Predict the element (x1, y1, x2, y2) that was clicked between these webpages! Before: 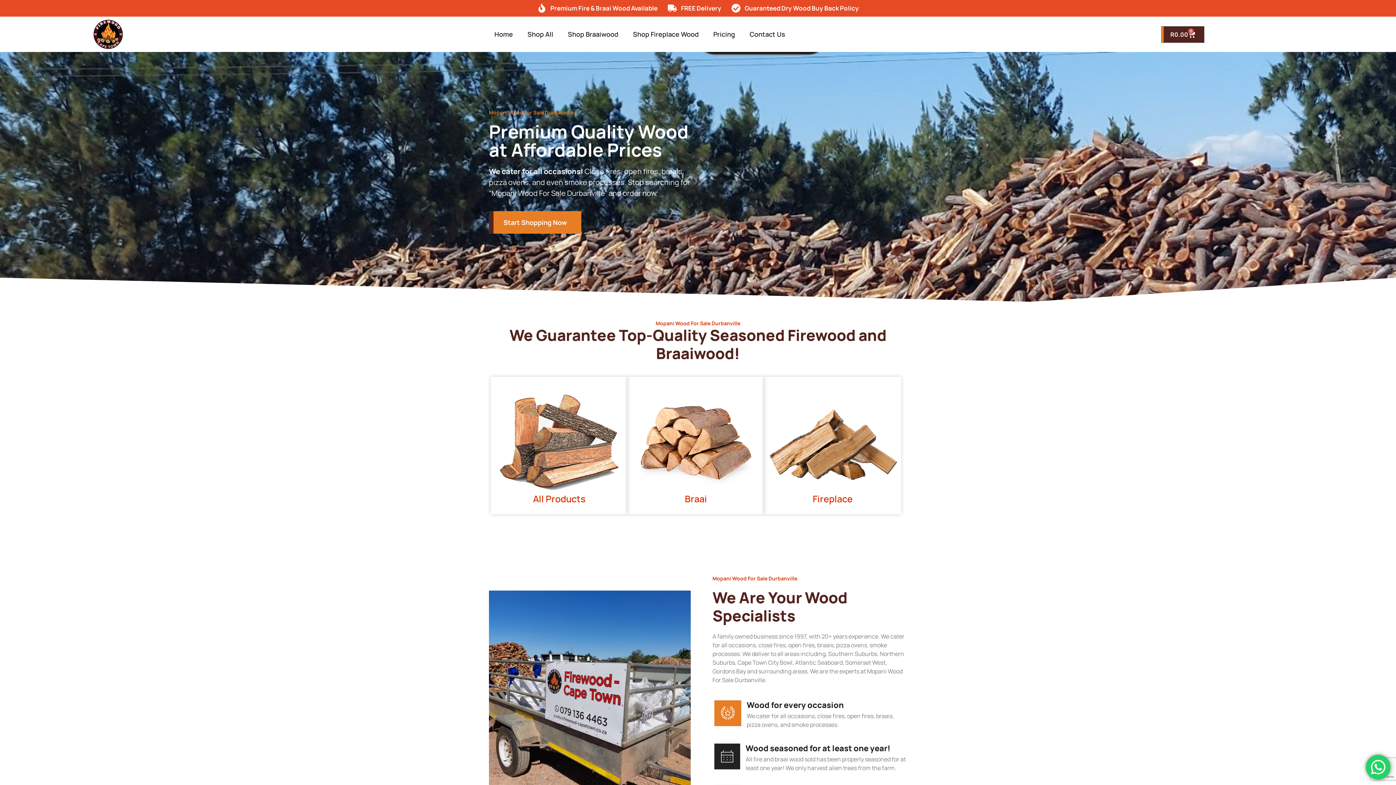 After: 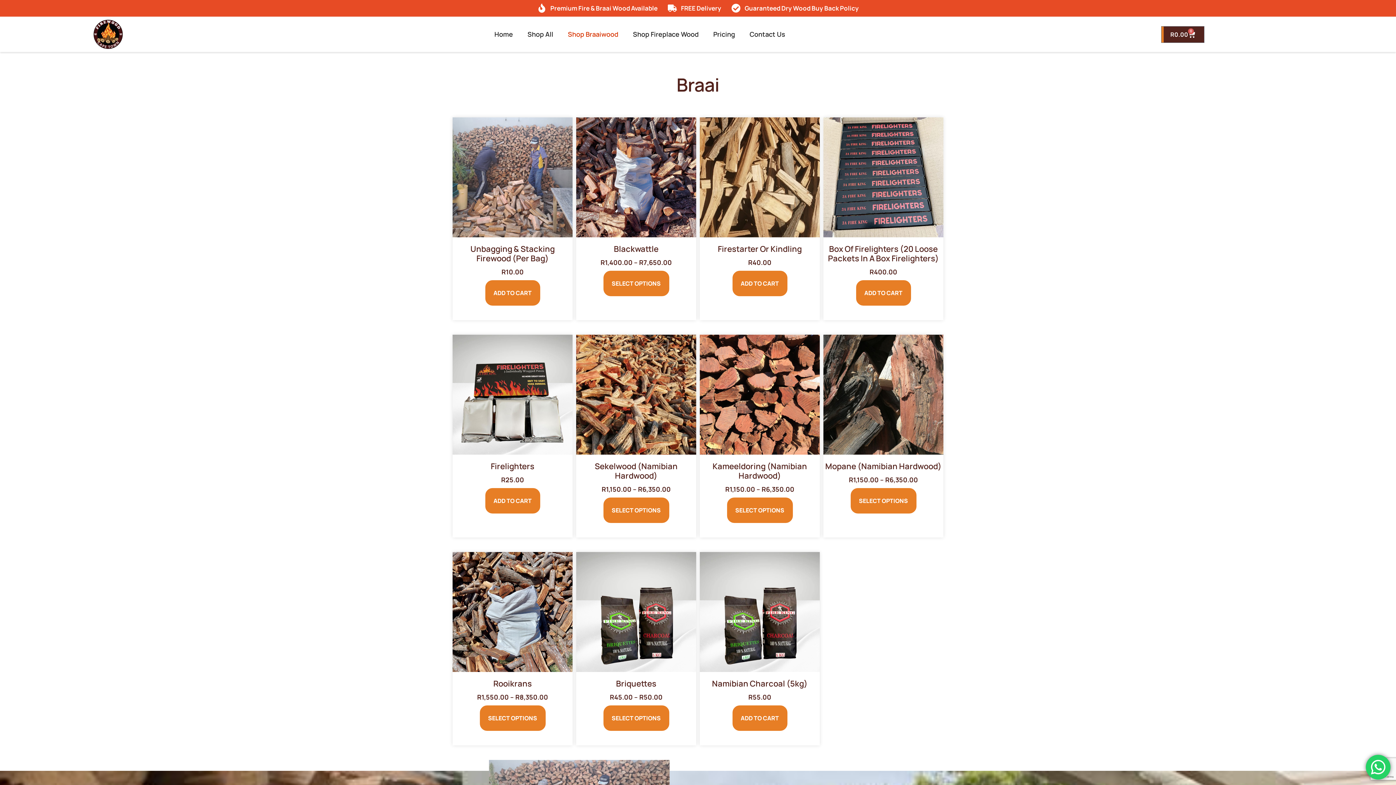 Action: bbox: (631, 380, 760, 510)